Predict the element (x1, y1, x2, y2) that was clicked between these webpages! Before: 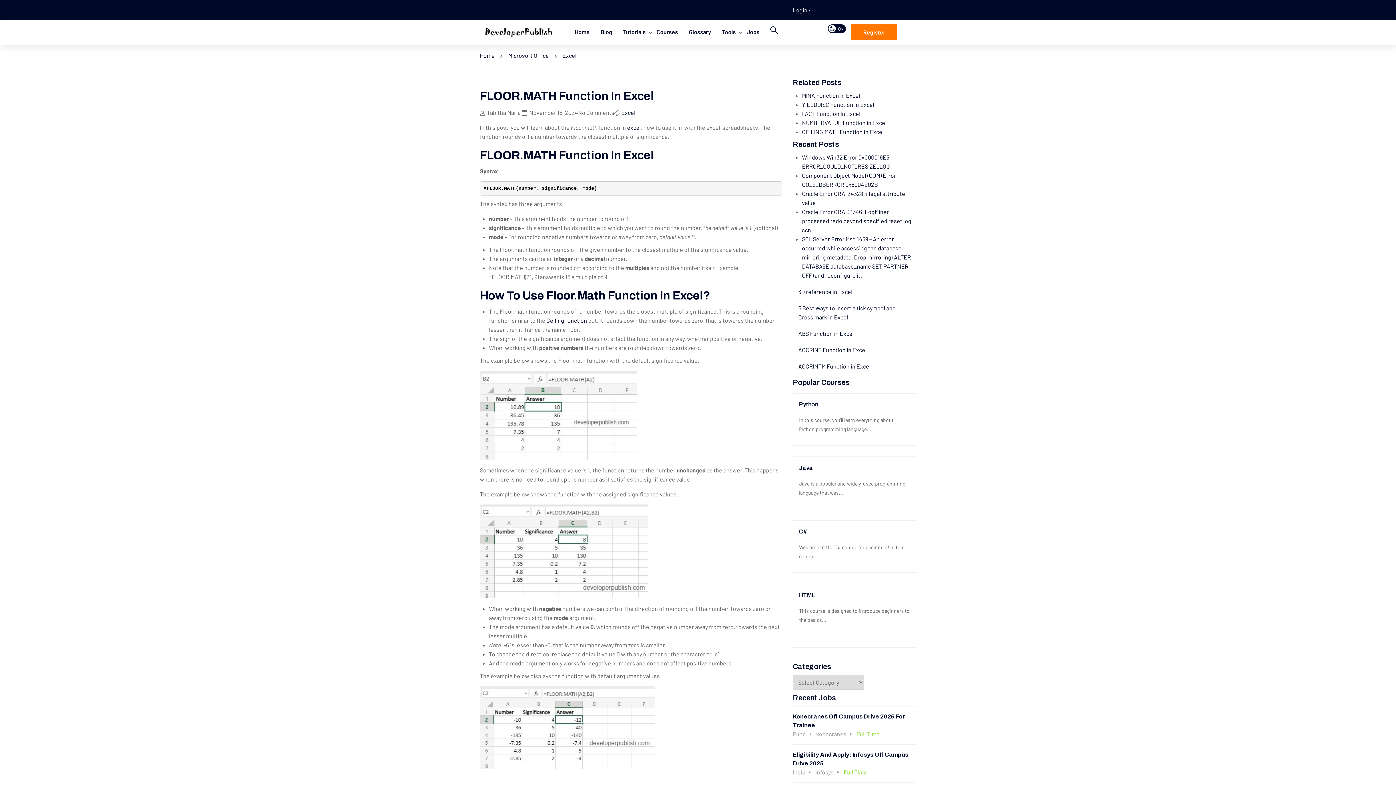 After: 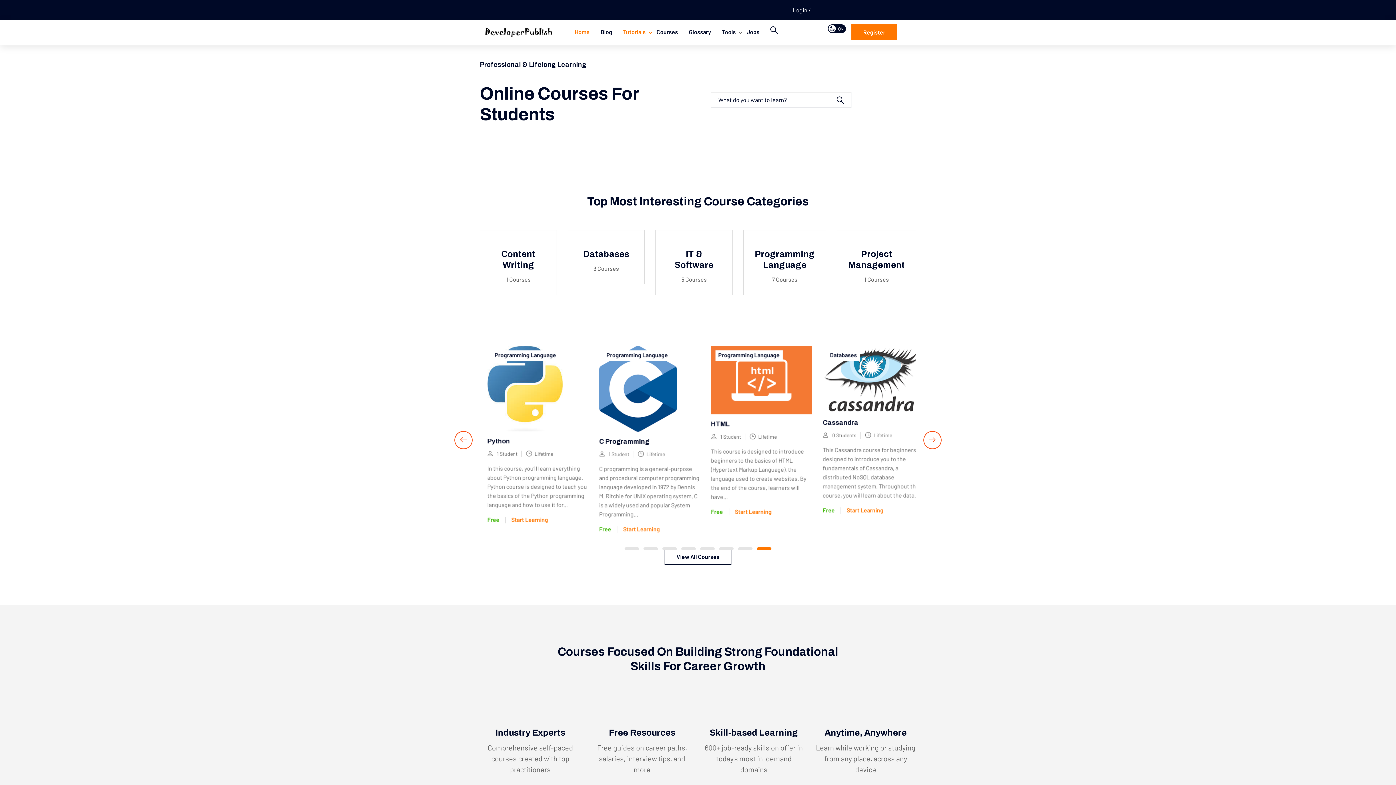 Action: label: Home bbox: (569, 20, 595, 45)